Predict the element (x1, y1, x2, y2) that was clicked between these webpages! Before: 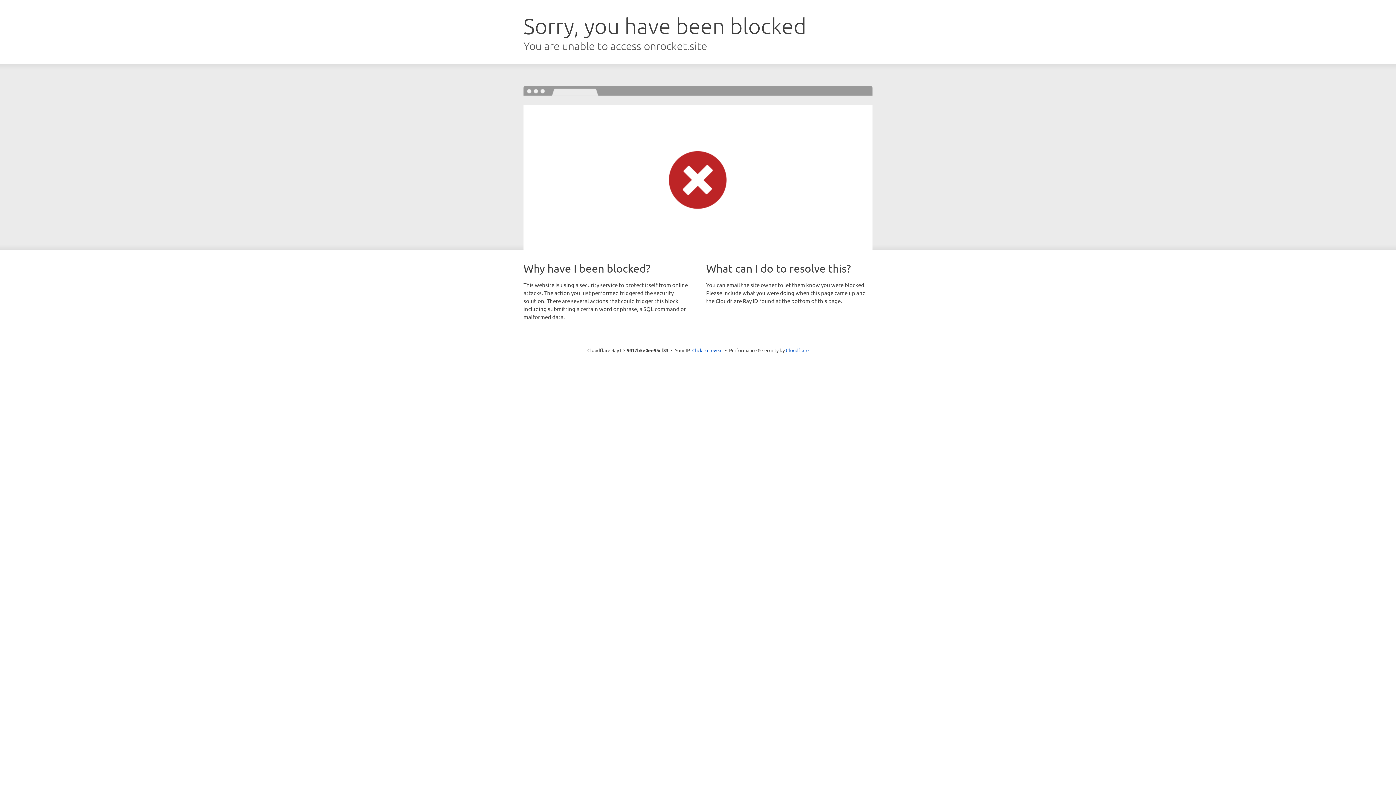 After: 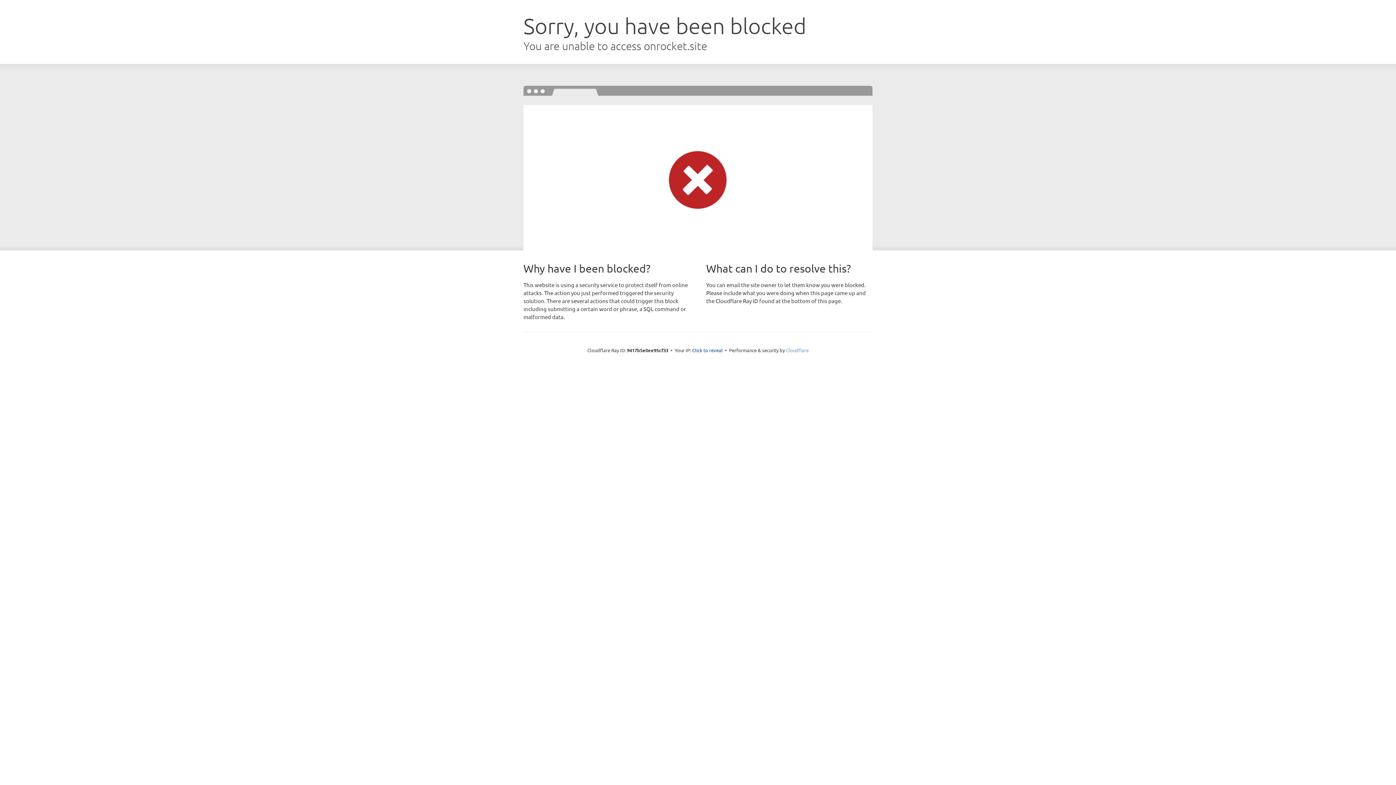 Action: bbox: (786, 347, 808, 353) label: Cloudflare